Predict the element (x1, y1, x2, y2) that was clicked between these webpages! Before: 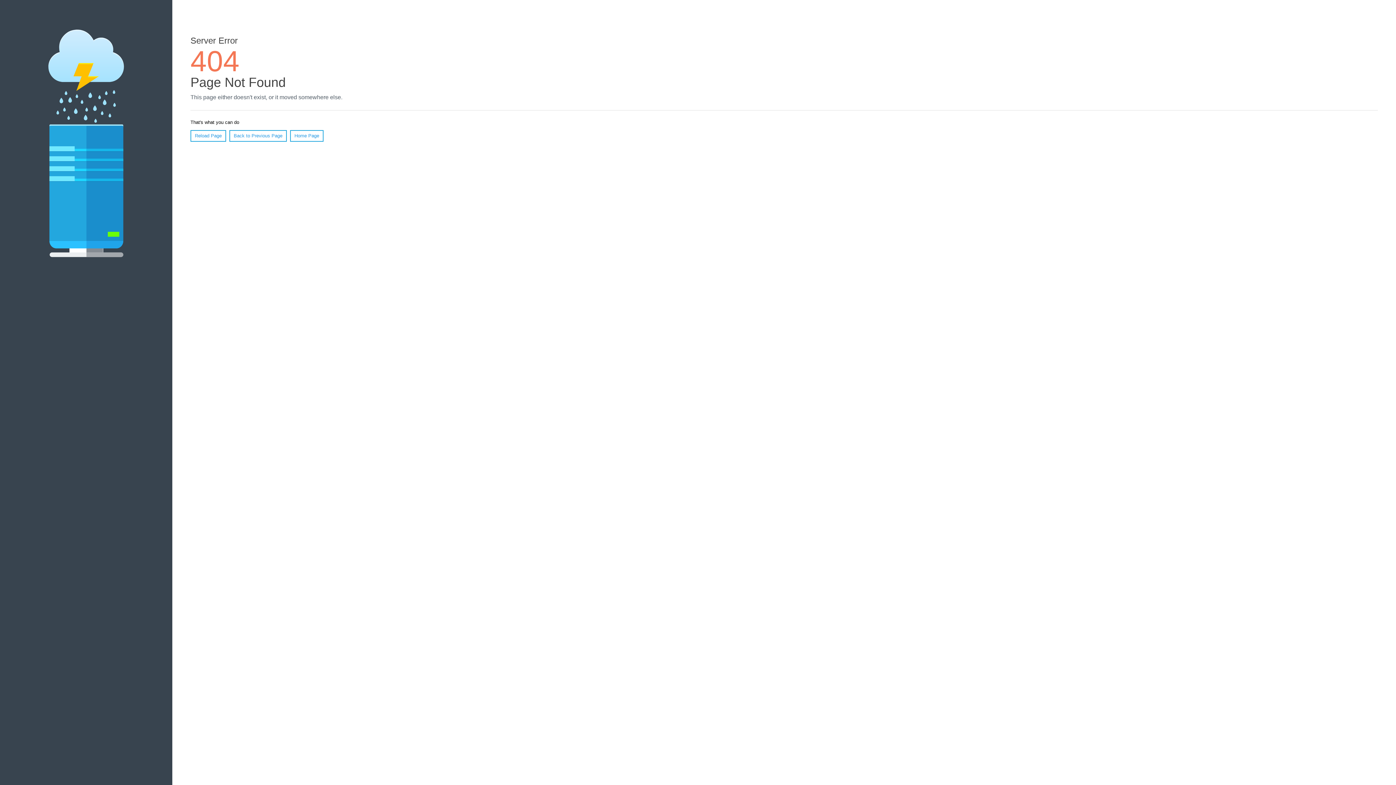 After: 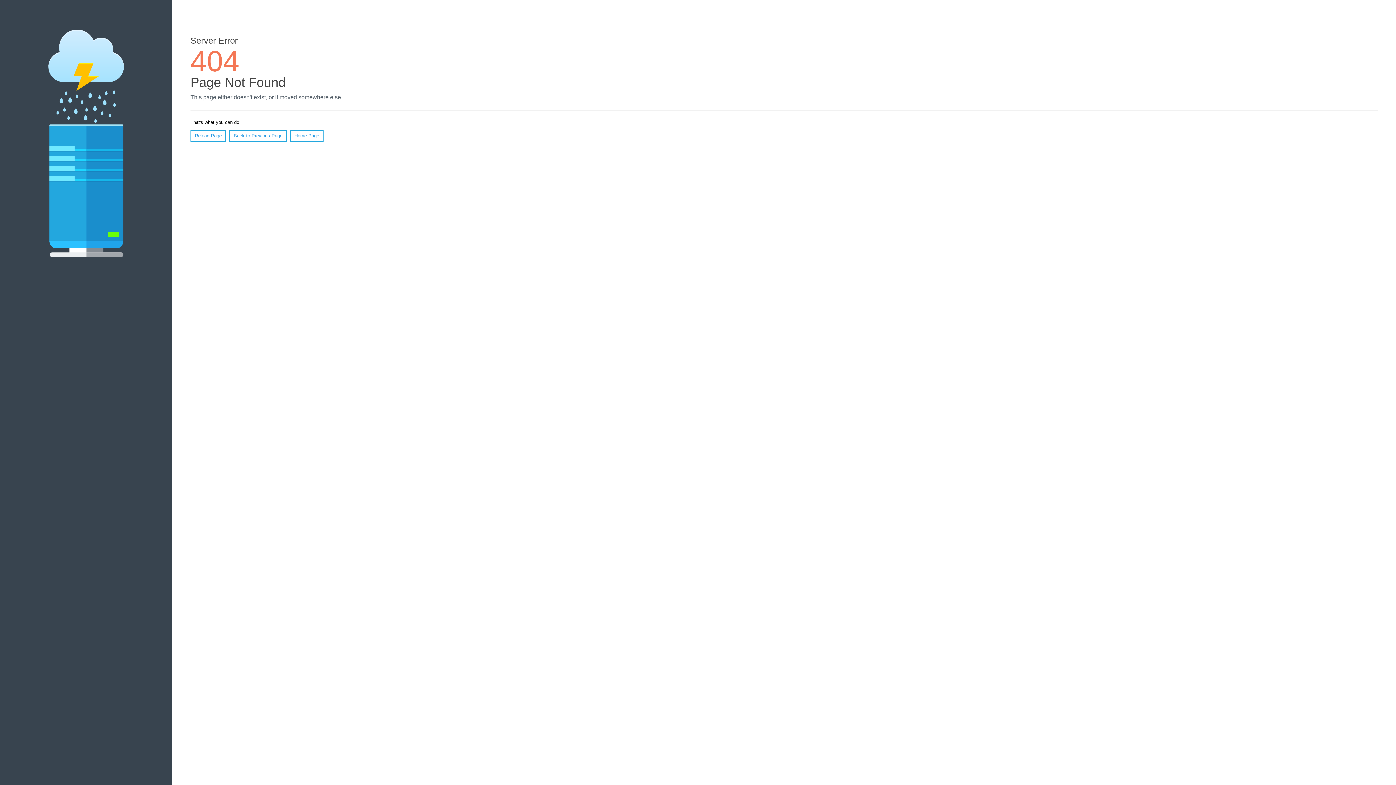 Action: bbox: (190, 130, 226, 141) label: Reload Page